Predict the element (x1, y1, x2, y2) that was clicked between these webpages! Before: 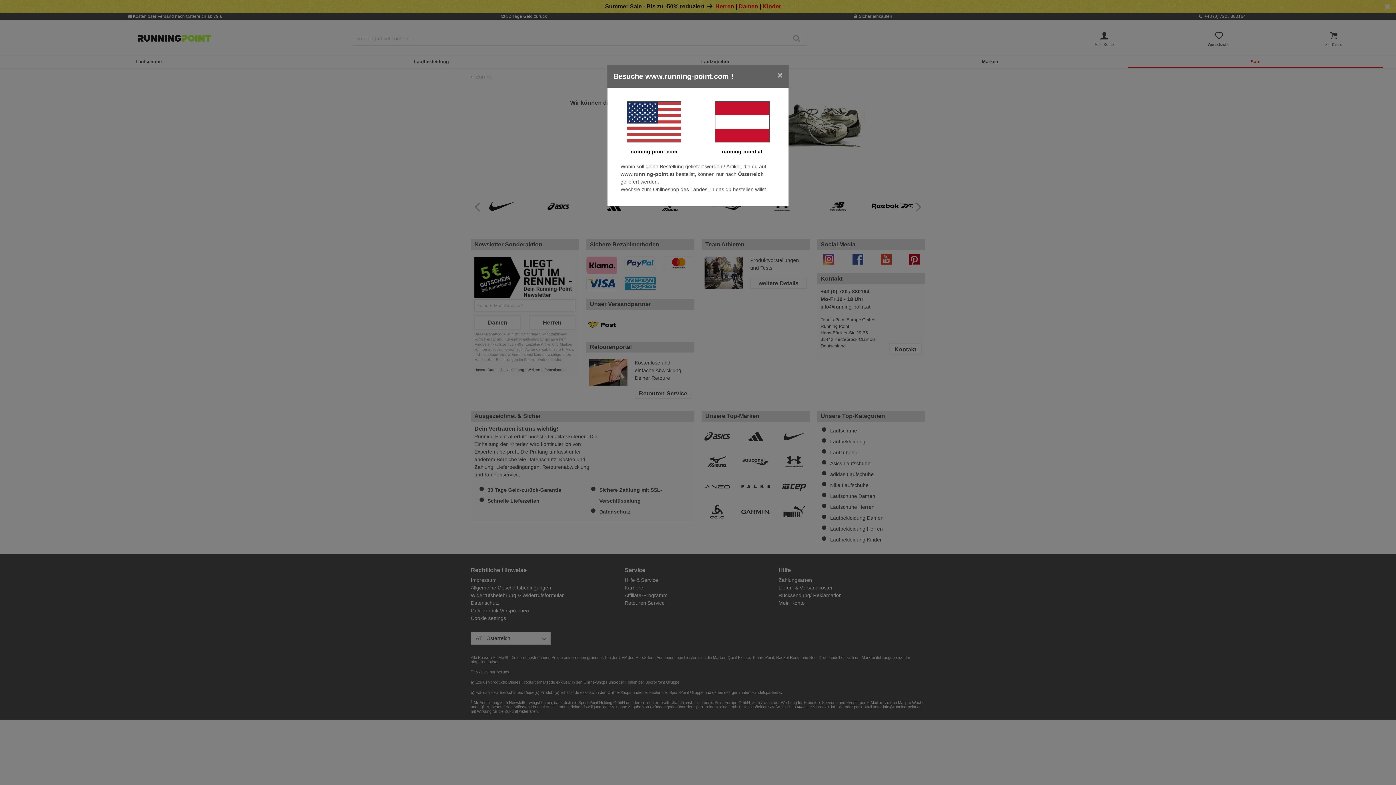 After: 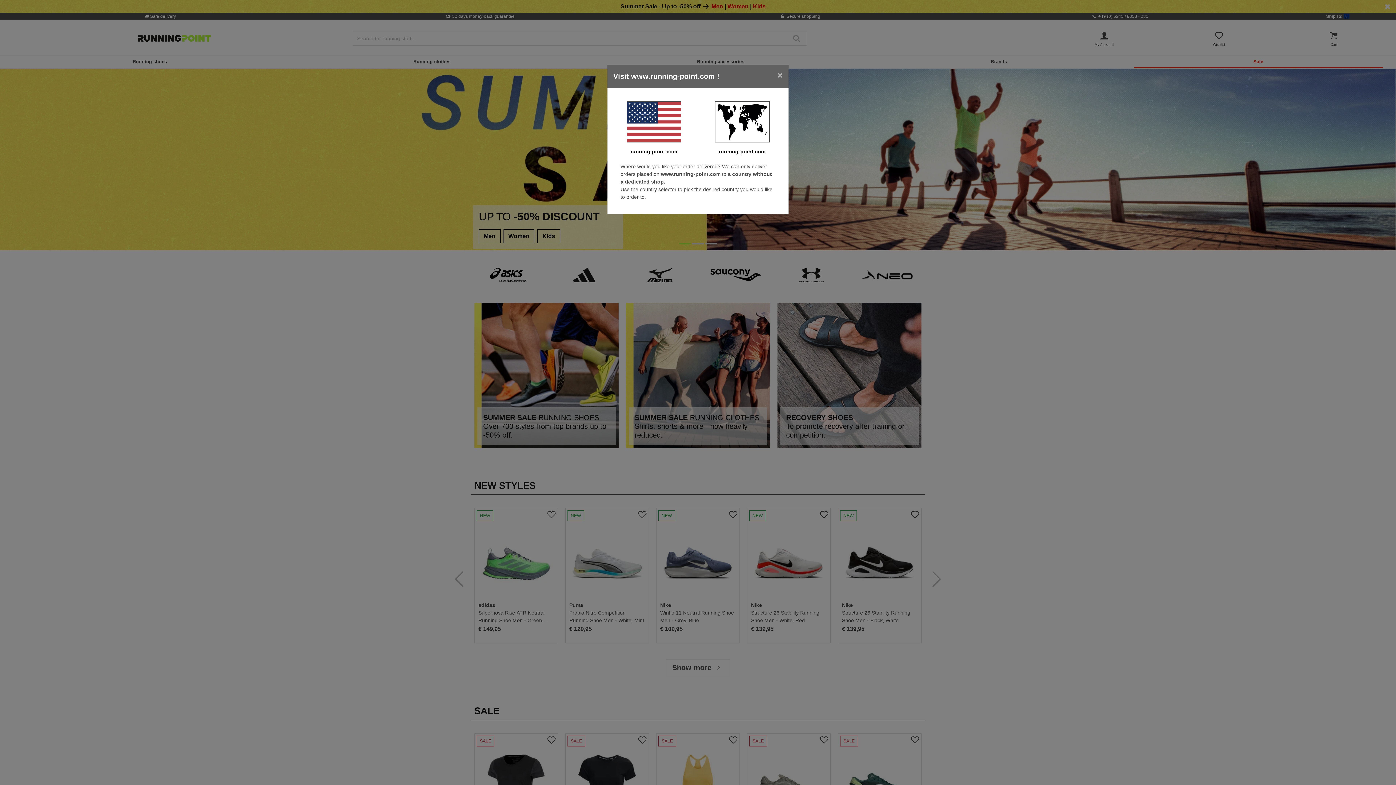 Action: bbox: (613, 101, 694, 142)